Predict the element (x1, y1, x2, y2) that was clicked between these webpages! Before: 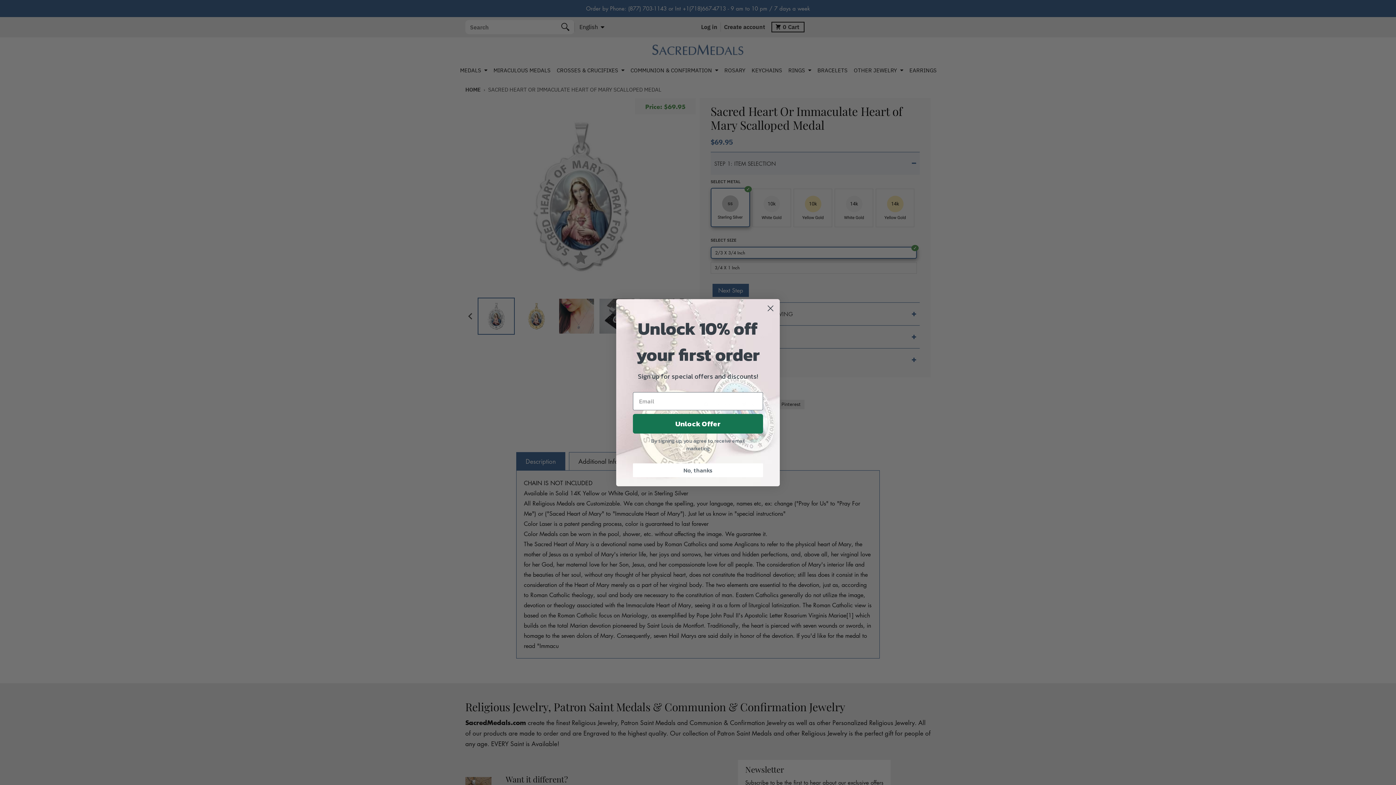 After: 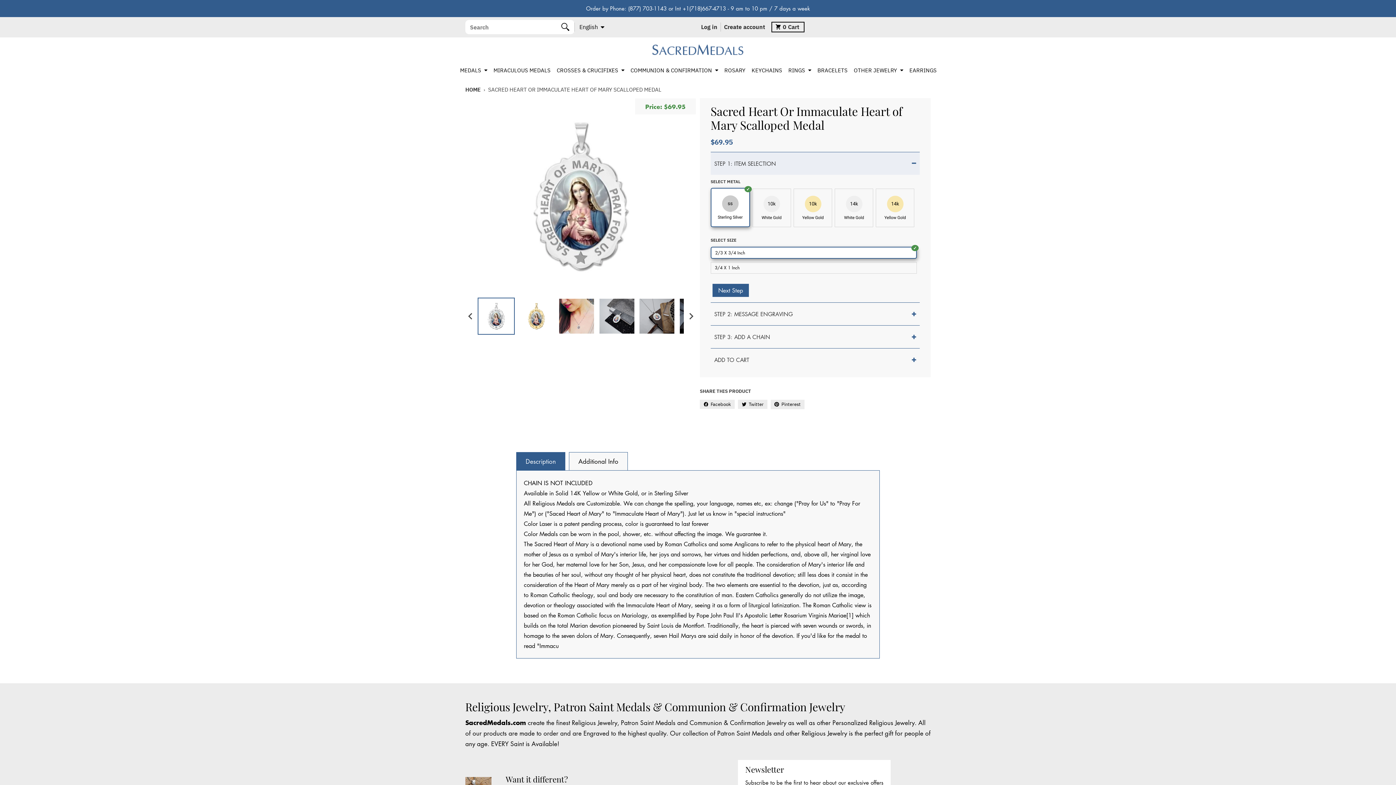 Action: bbox: (764, 302, 777, 314) label: Close dialog